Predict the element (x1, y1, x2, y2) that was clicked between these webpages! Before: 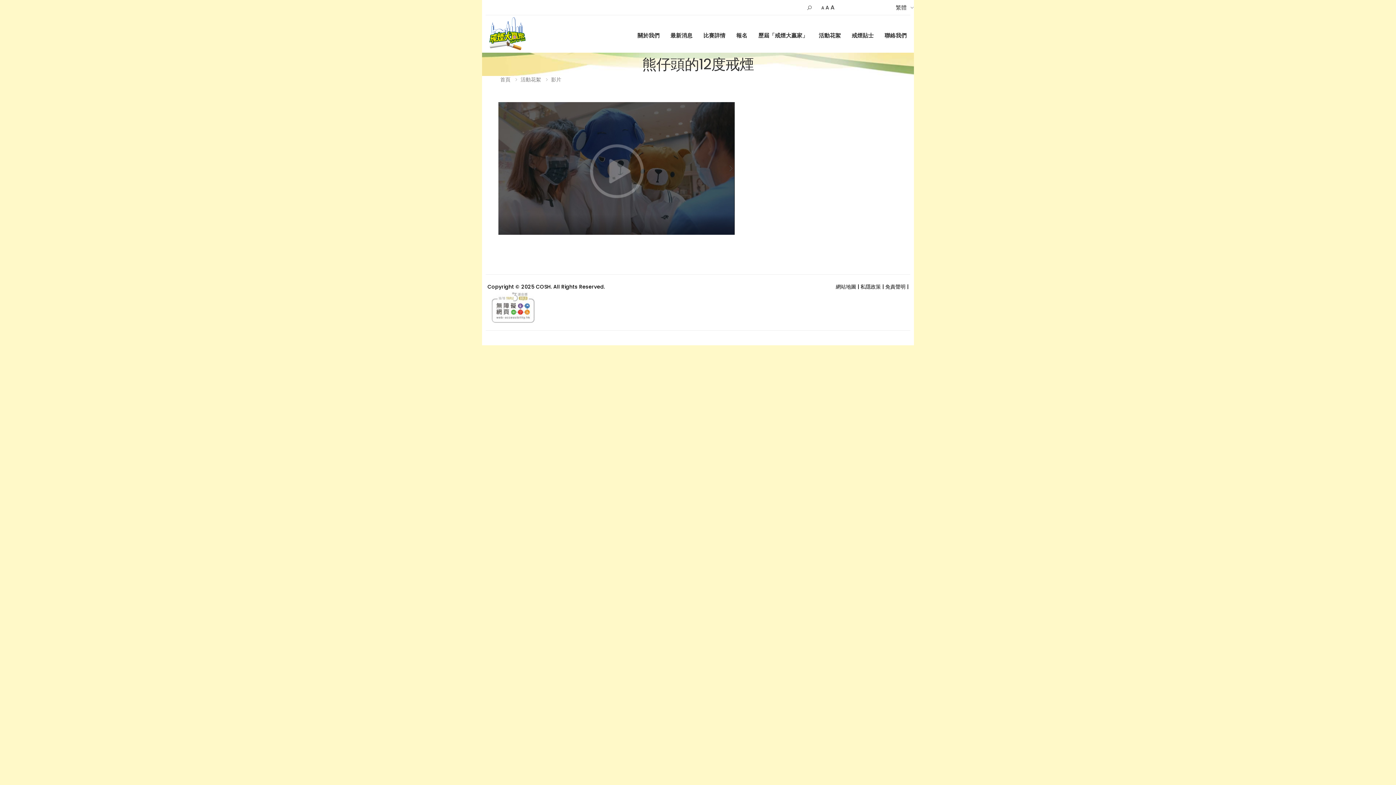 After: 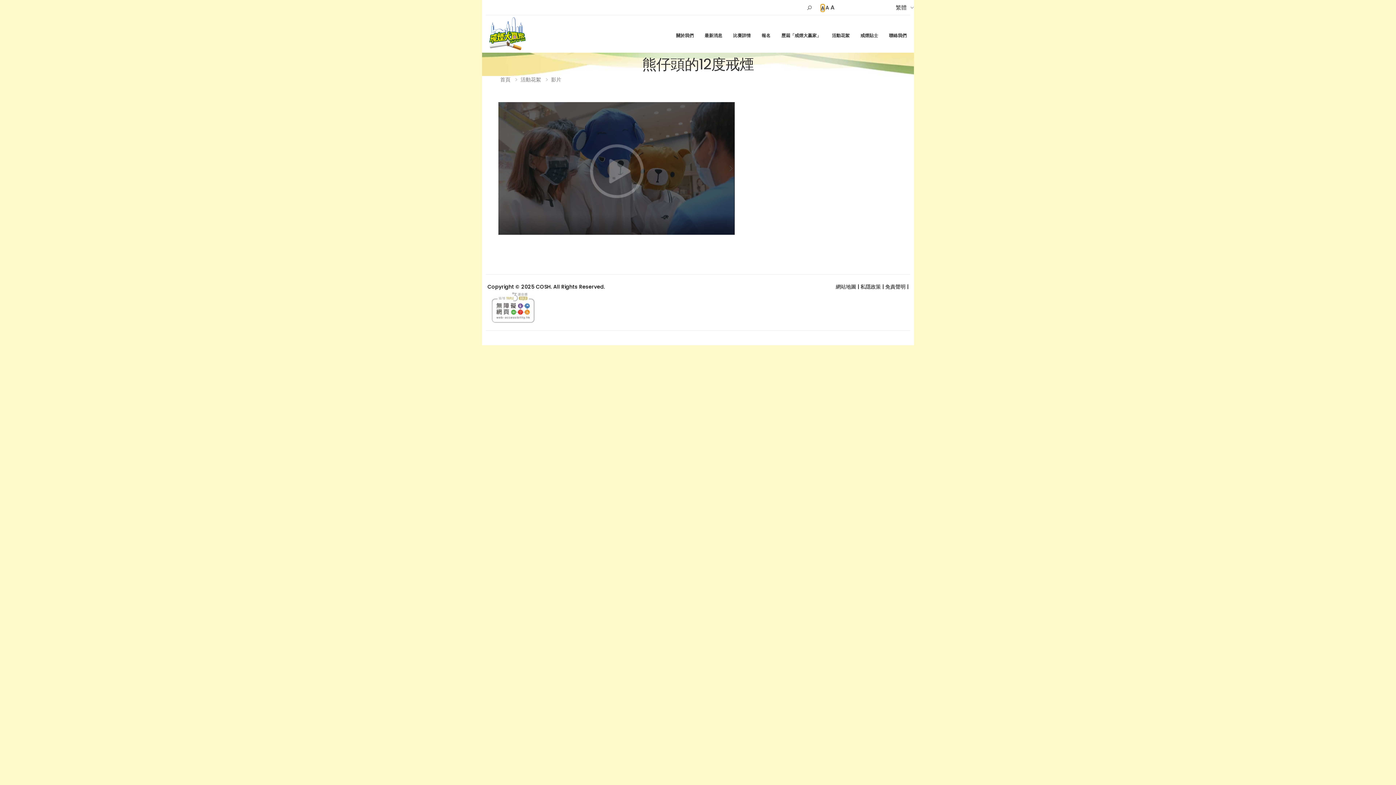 Action: label: Small bbox: (821, 4, 824, 11)